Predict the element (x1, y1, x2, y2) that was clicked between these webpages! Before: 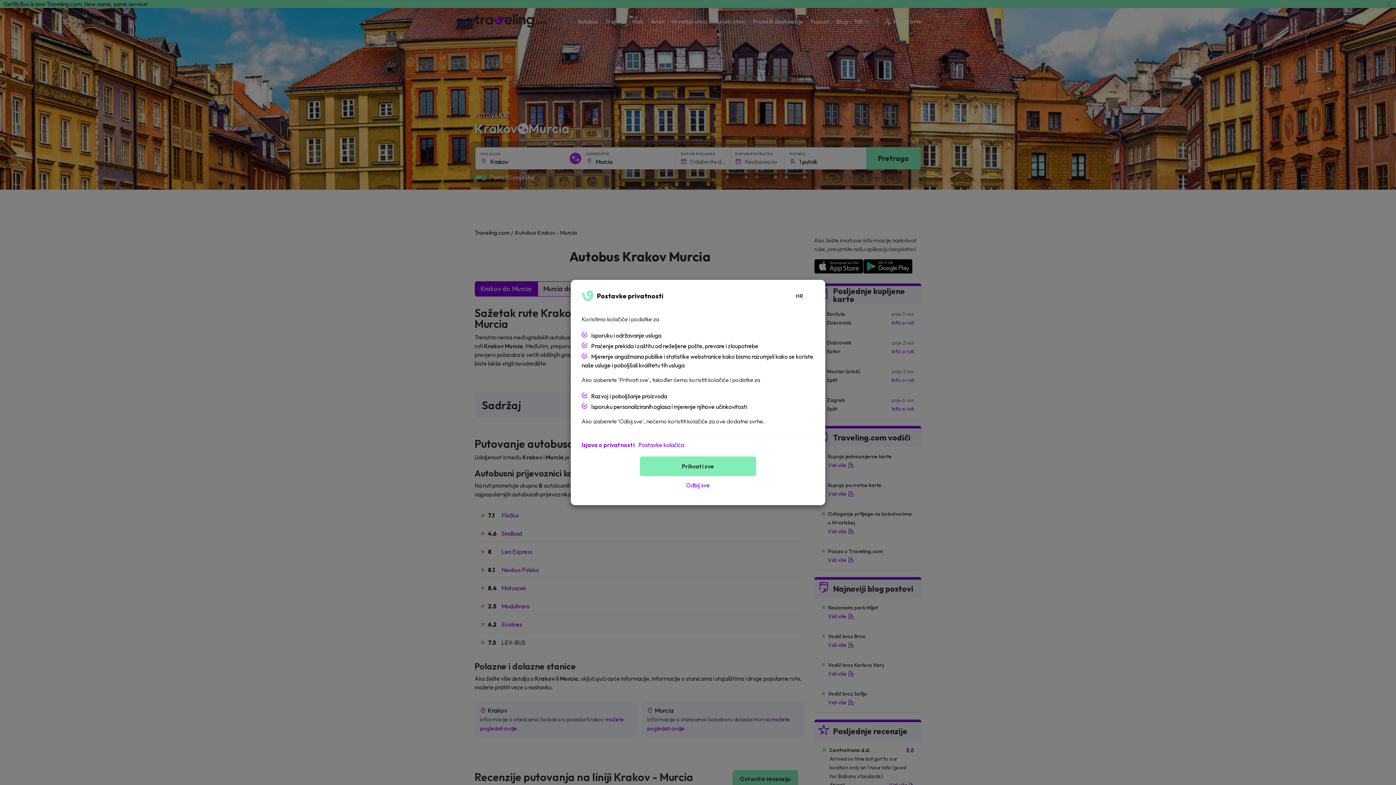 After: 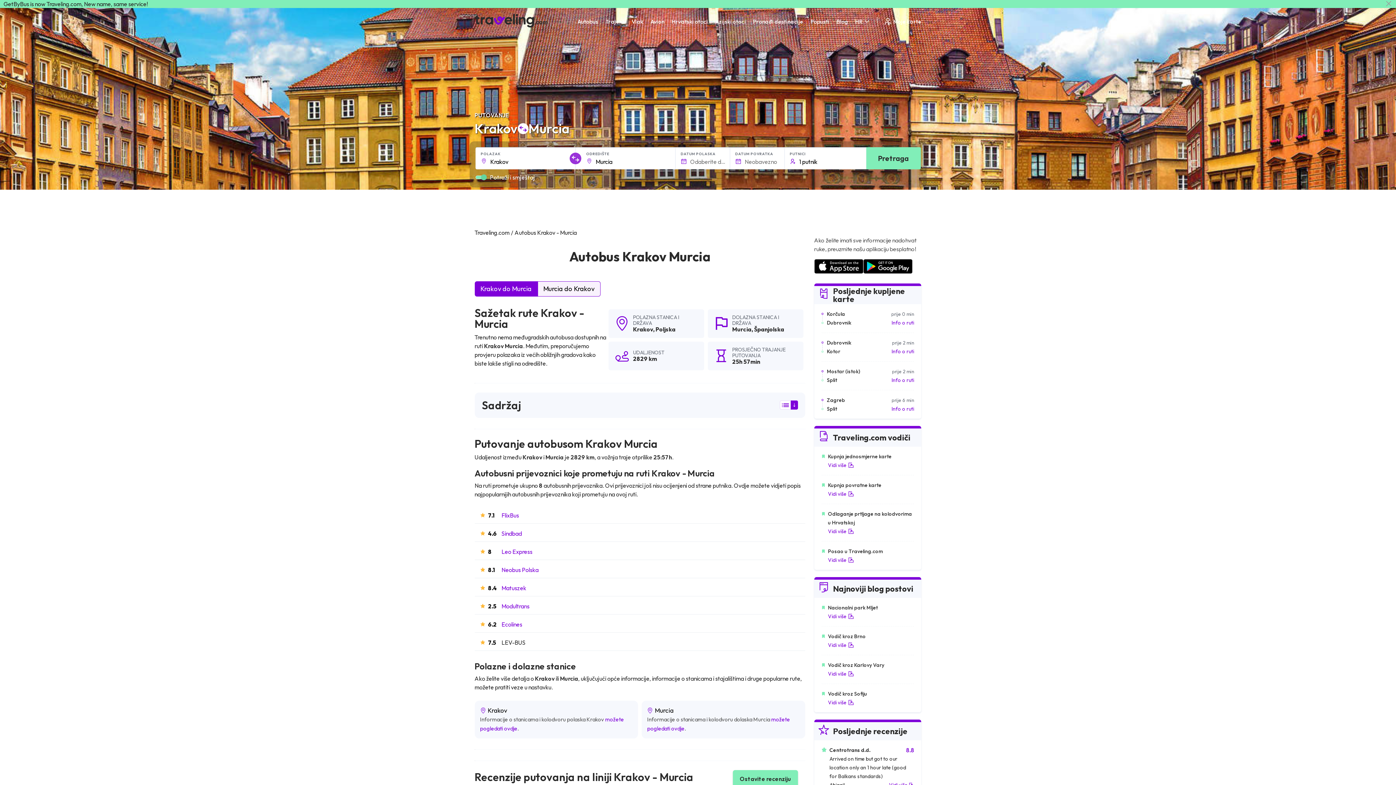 Action: bbox: (640, 456, 756, 476) label: Prihvati sve